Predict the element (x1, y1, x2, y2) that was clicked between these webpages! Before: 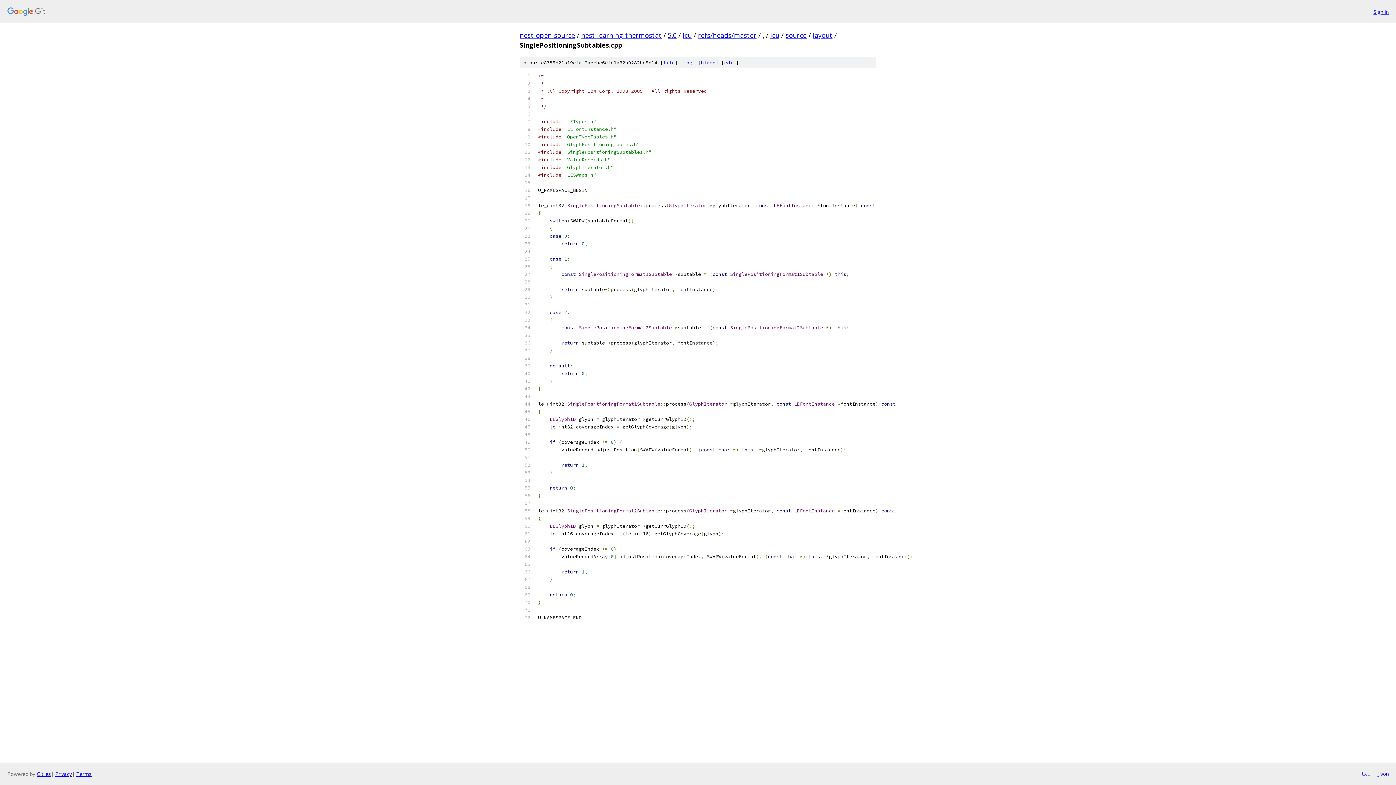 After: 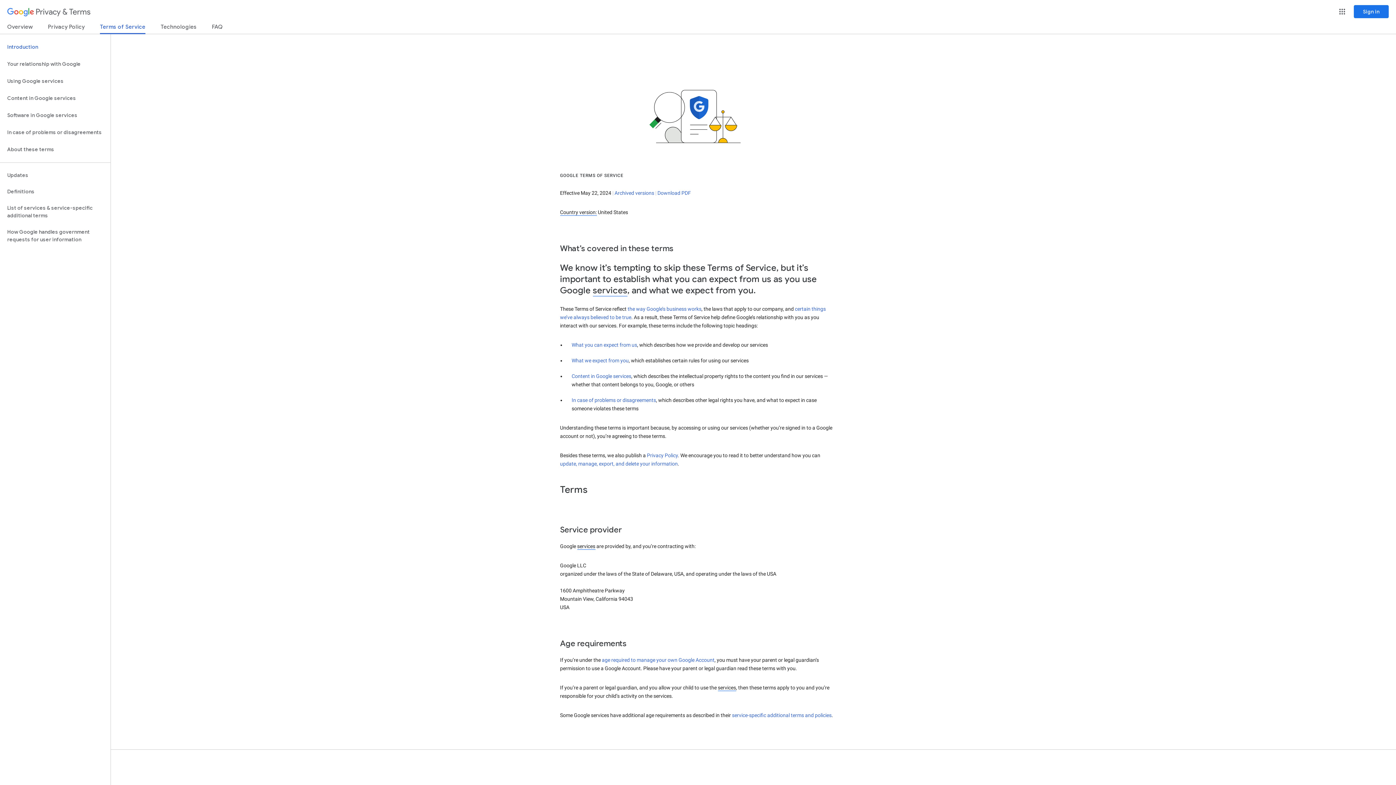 Action: label: Terms bbox: (76, 770, 91, 777)